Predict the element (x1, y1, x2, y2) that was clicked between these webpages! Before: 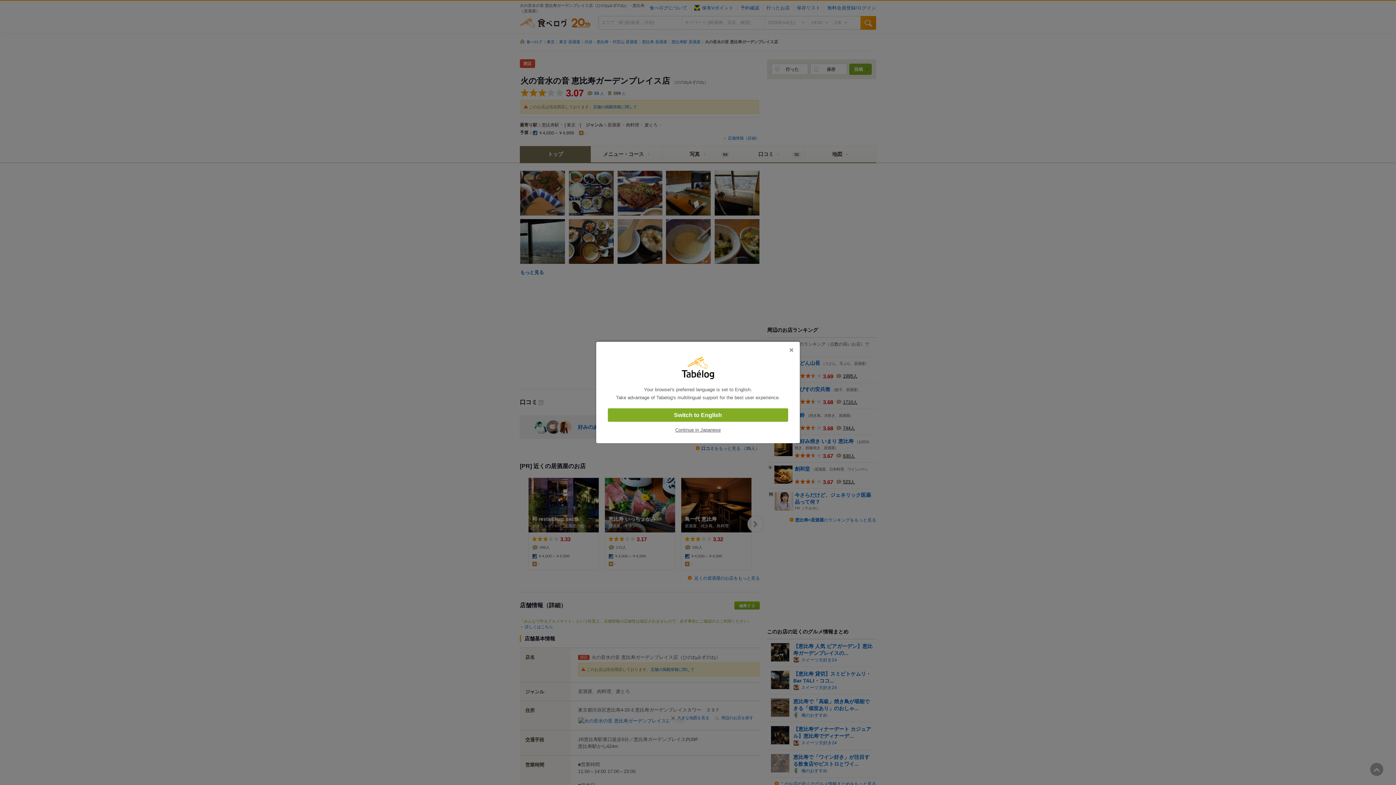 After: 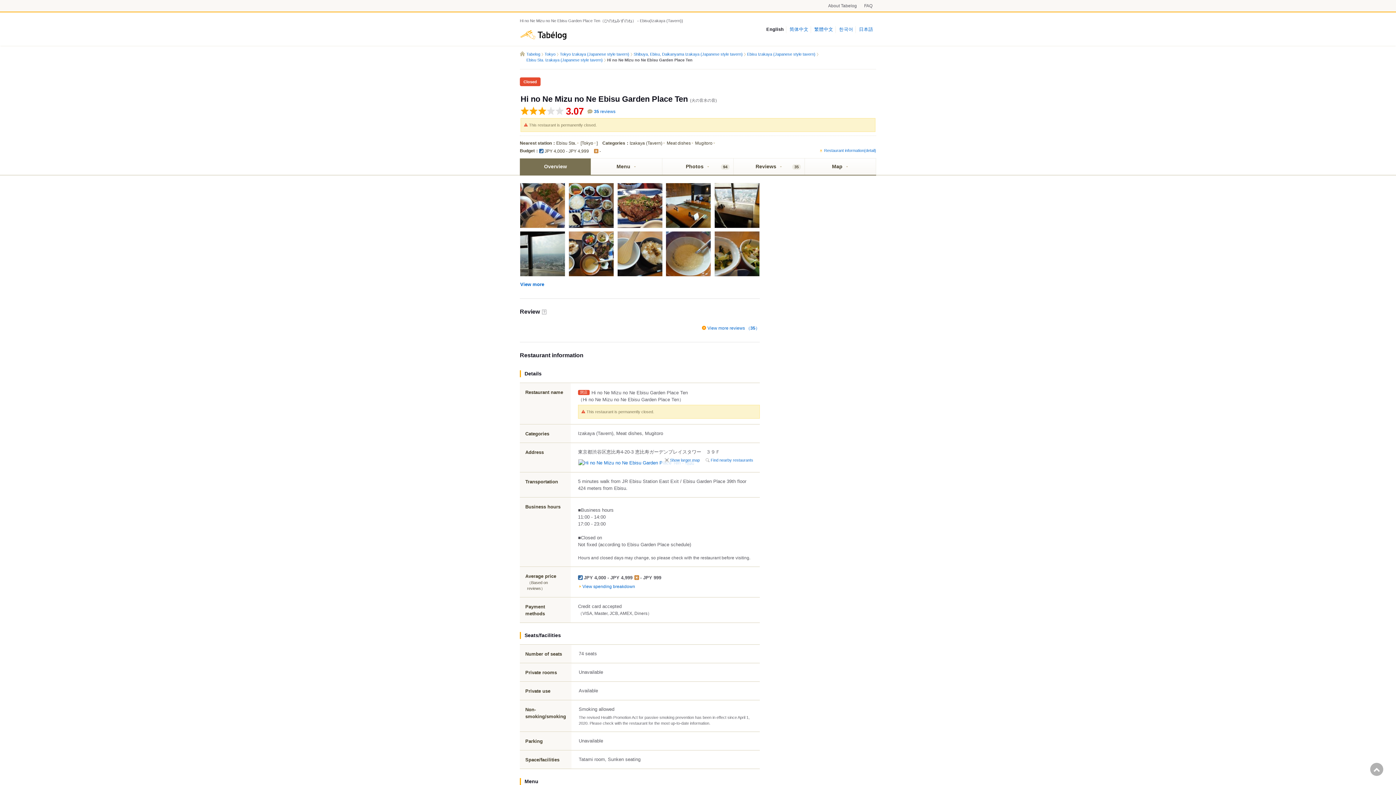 Action: label: Switch to English bbox: (608, 408, 788, 422)